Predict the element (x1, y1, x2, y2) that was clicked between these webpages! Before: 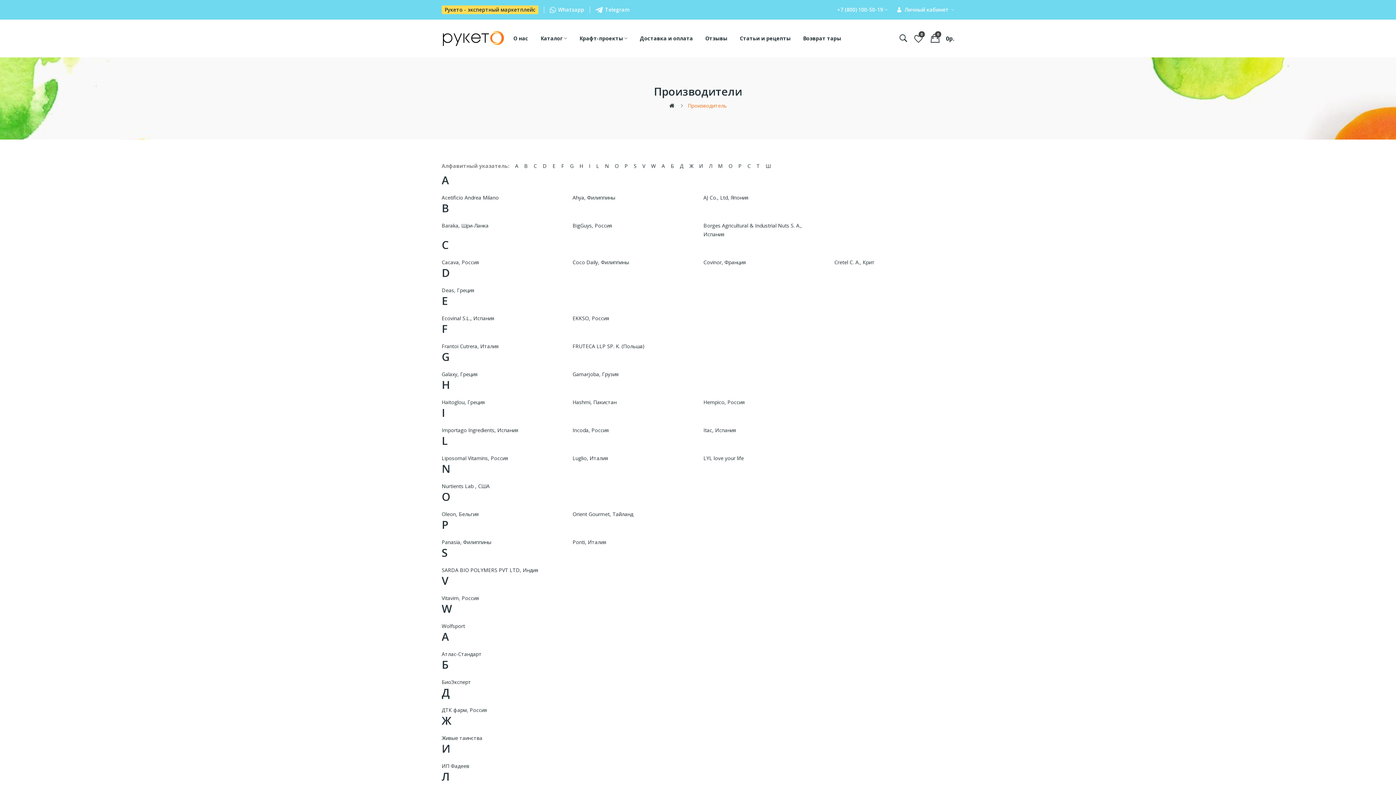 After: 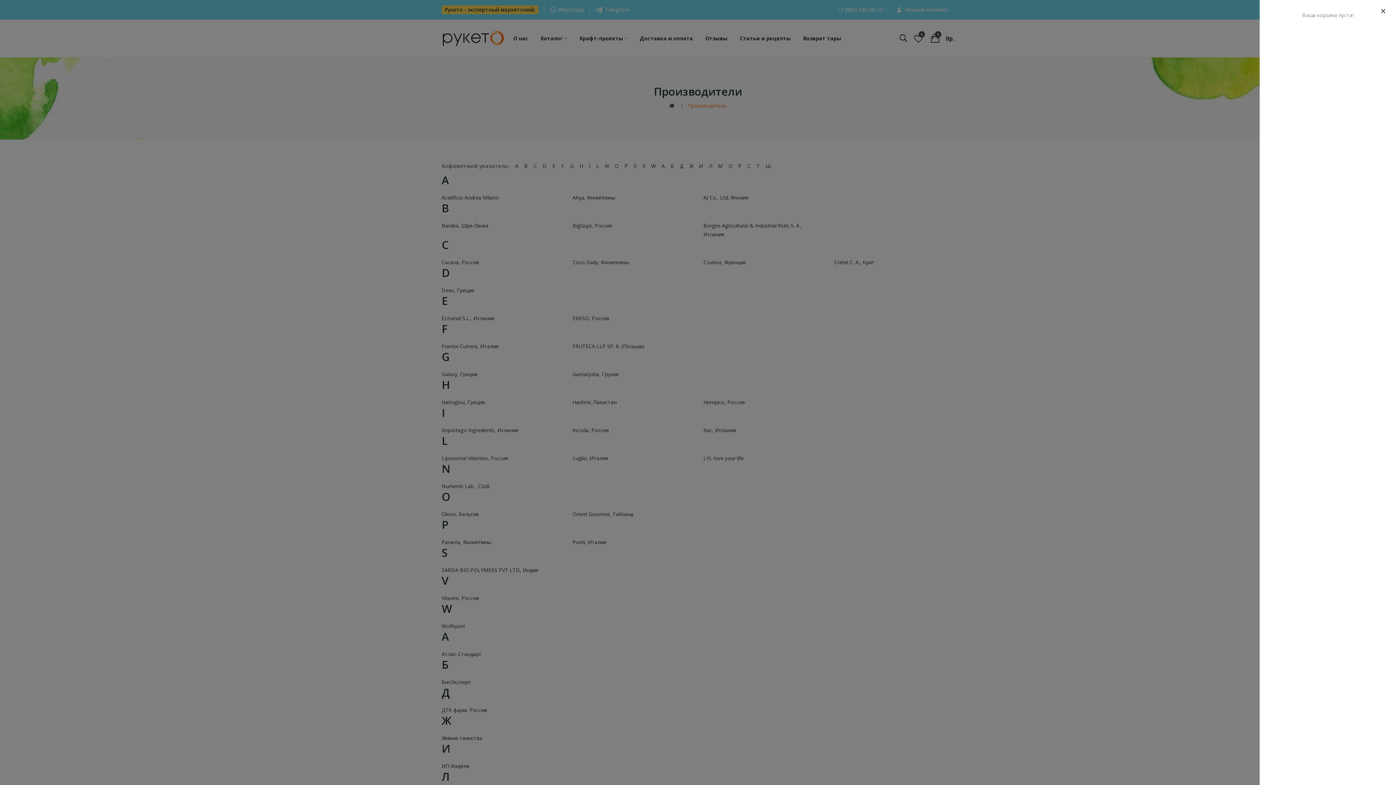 Action: label: 0
0р. bbox: (930, 31, 954, 45)